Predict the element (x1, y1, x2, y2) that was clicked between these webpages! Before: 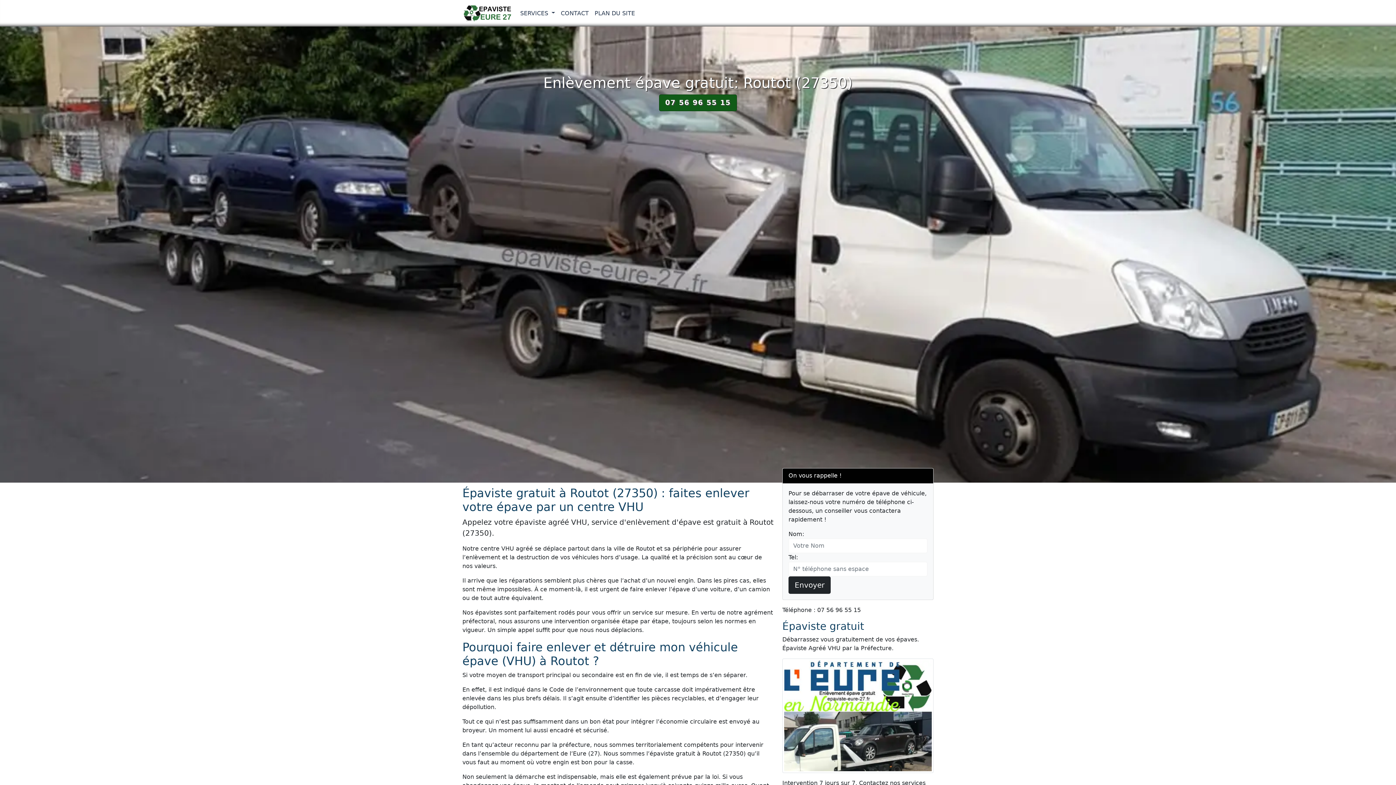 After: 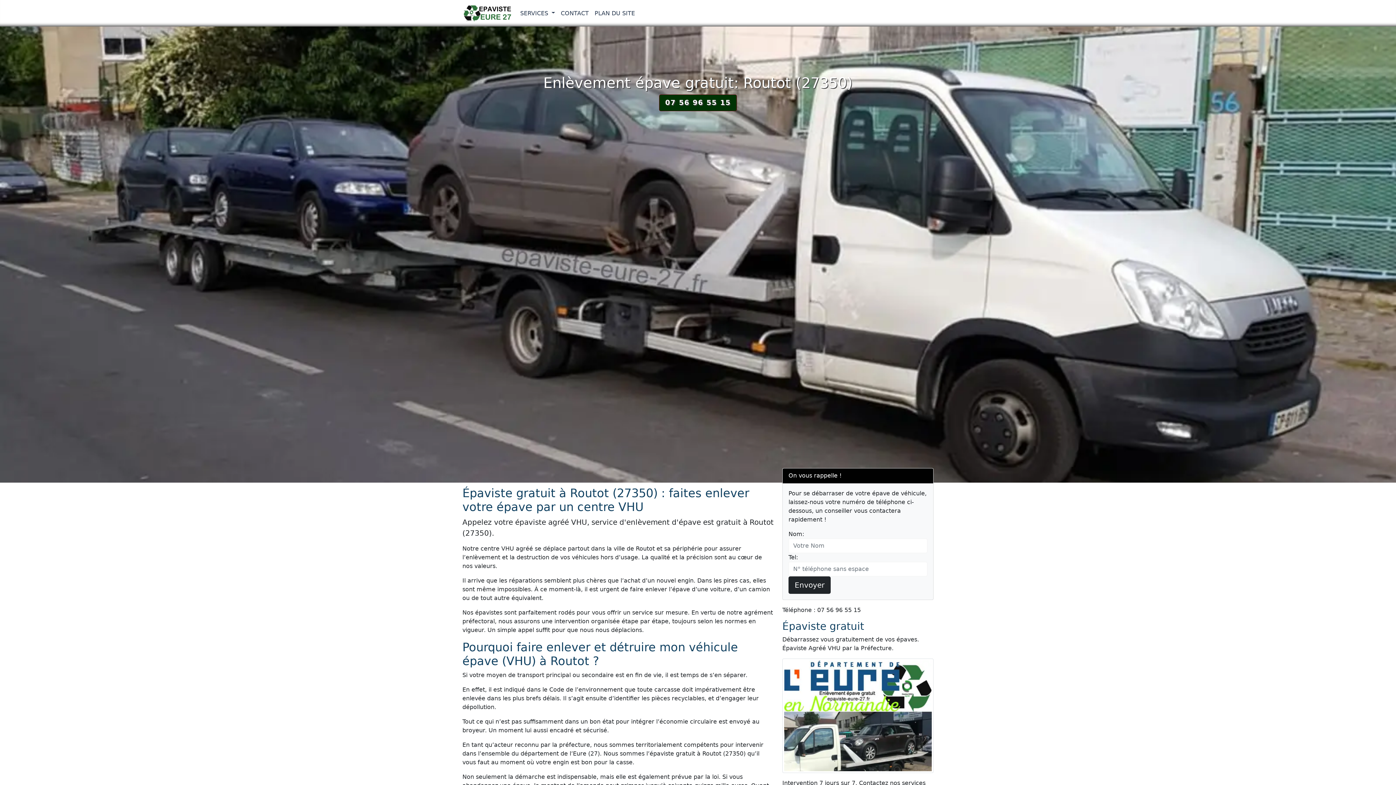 Action: bbox: (665, 98, 730, 106) label: 07 56 96 55 15